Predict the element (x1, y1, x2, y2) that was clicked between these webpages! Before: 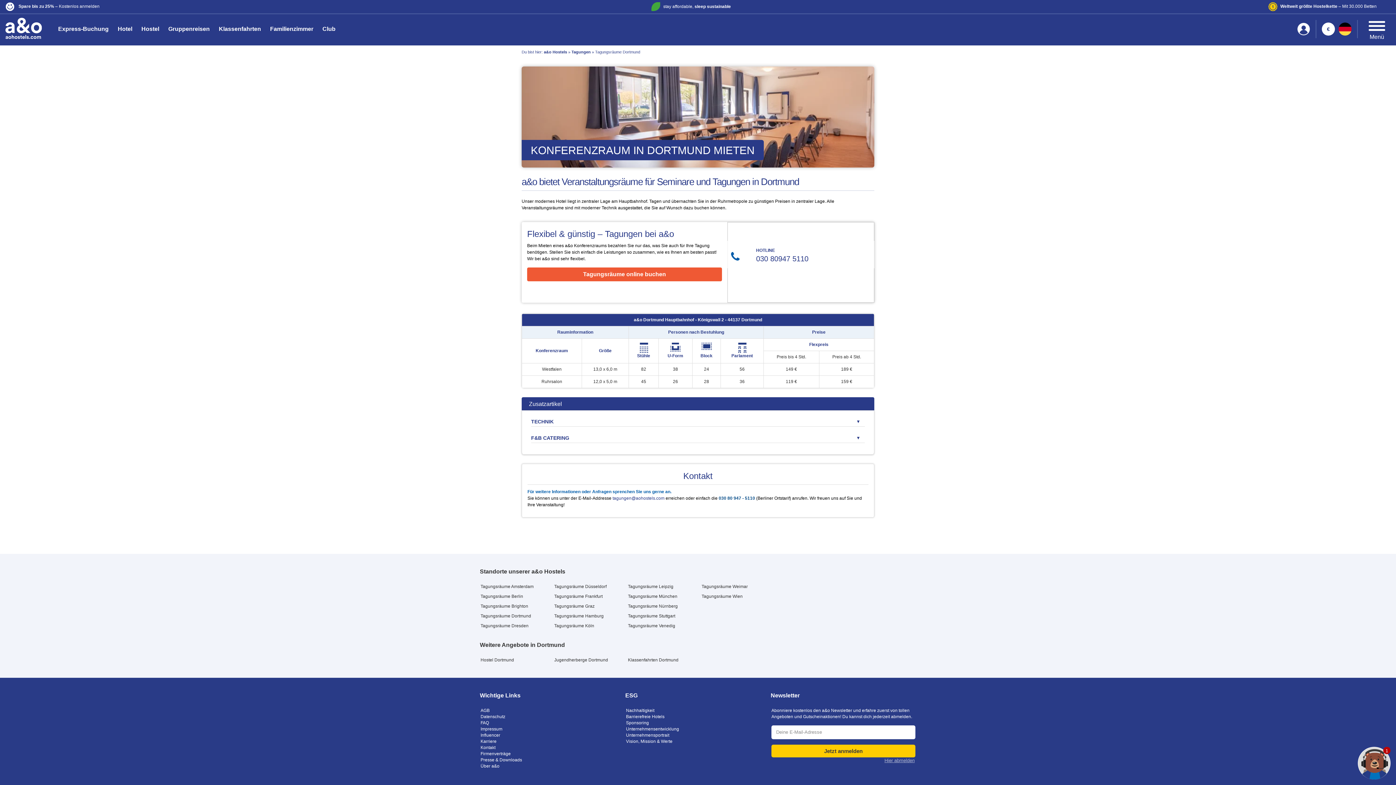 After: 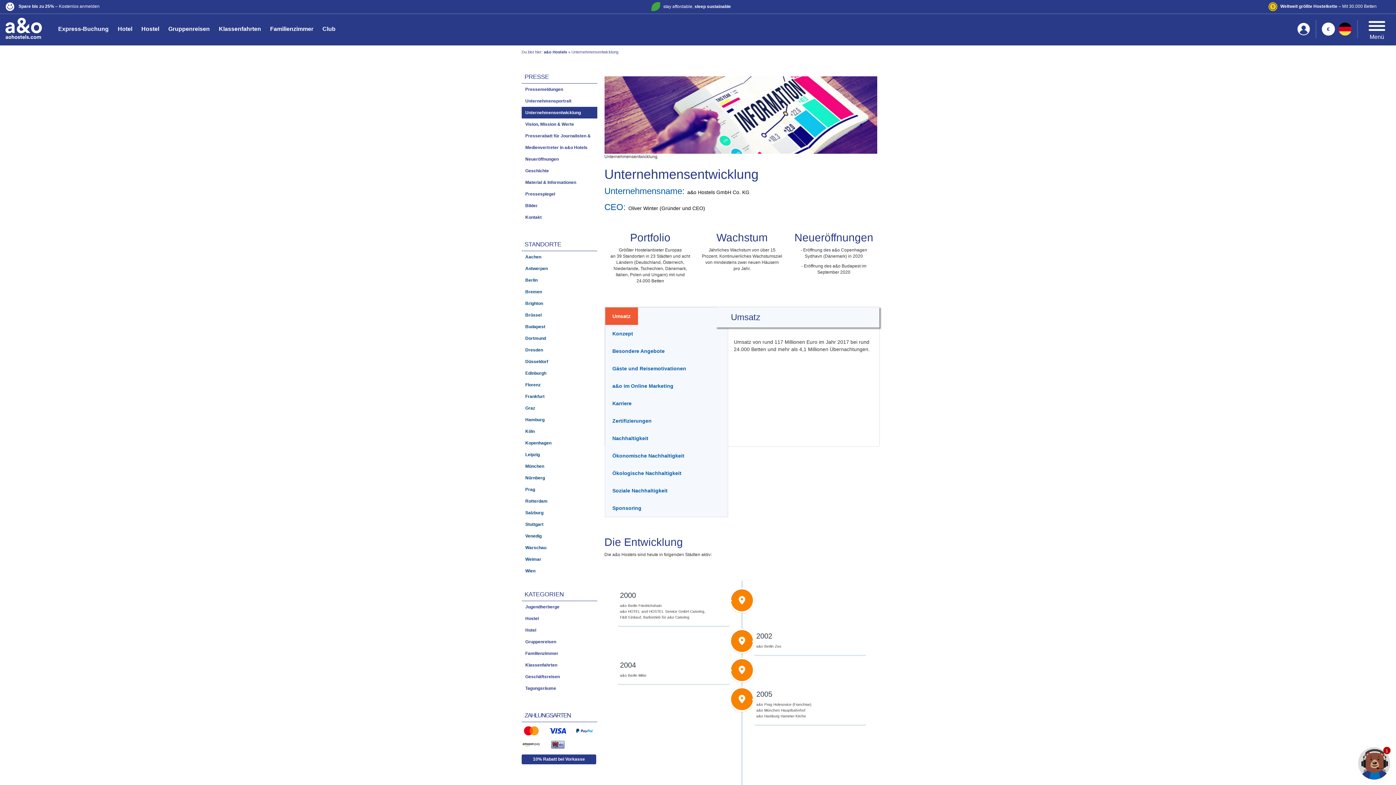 Action: label: Unternehmensentwicklung bbox: (626, 726, 679, 732)